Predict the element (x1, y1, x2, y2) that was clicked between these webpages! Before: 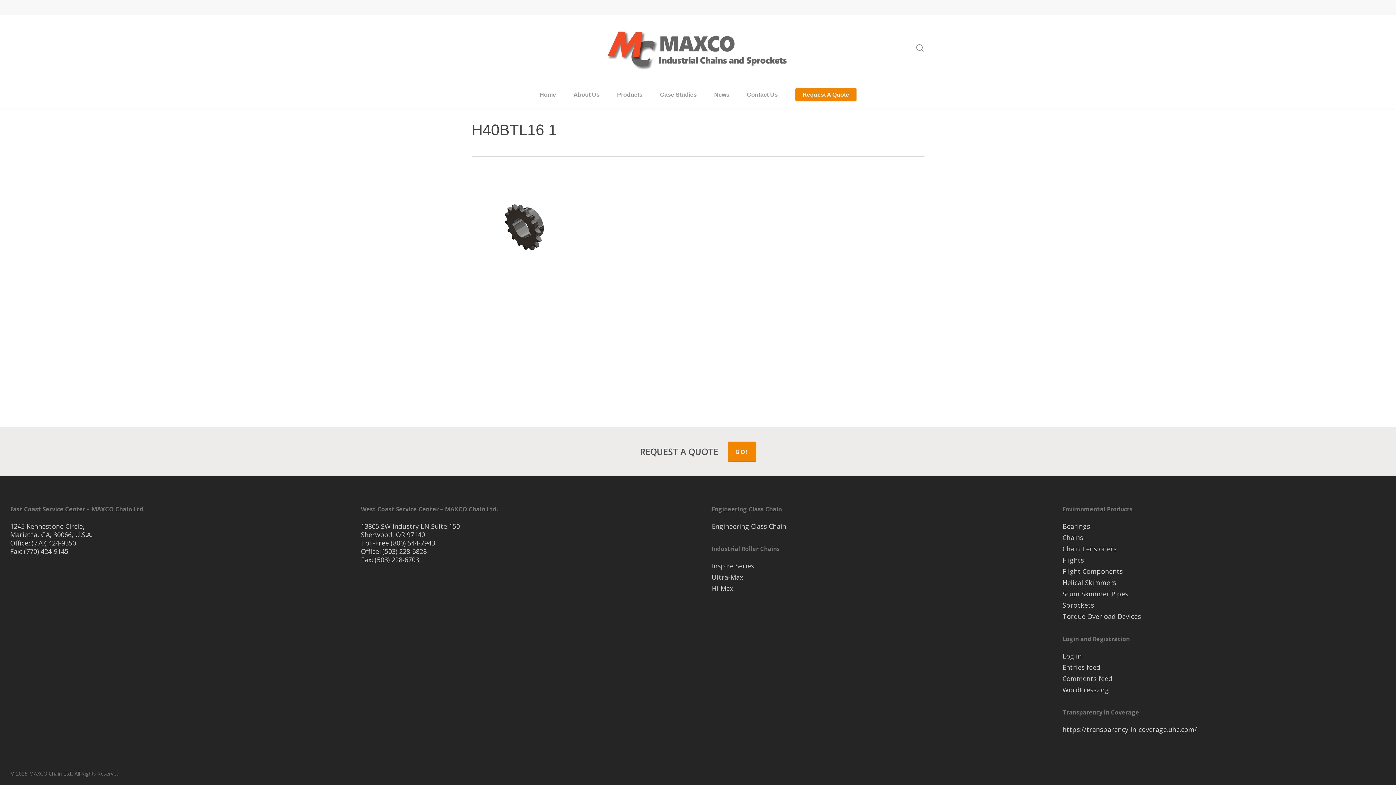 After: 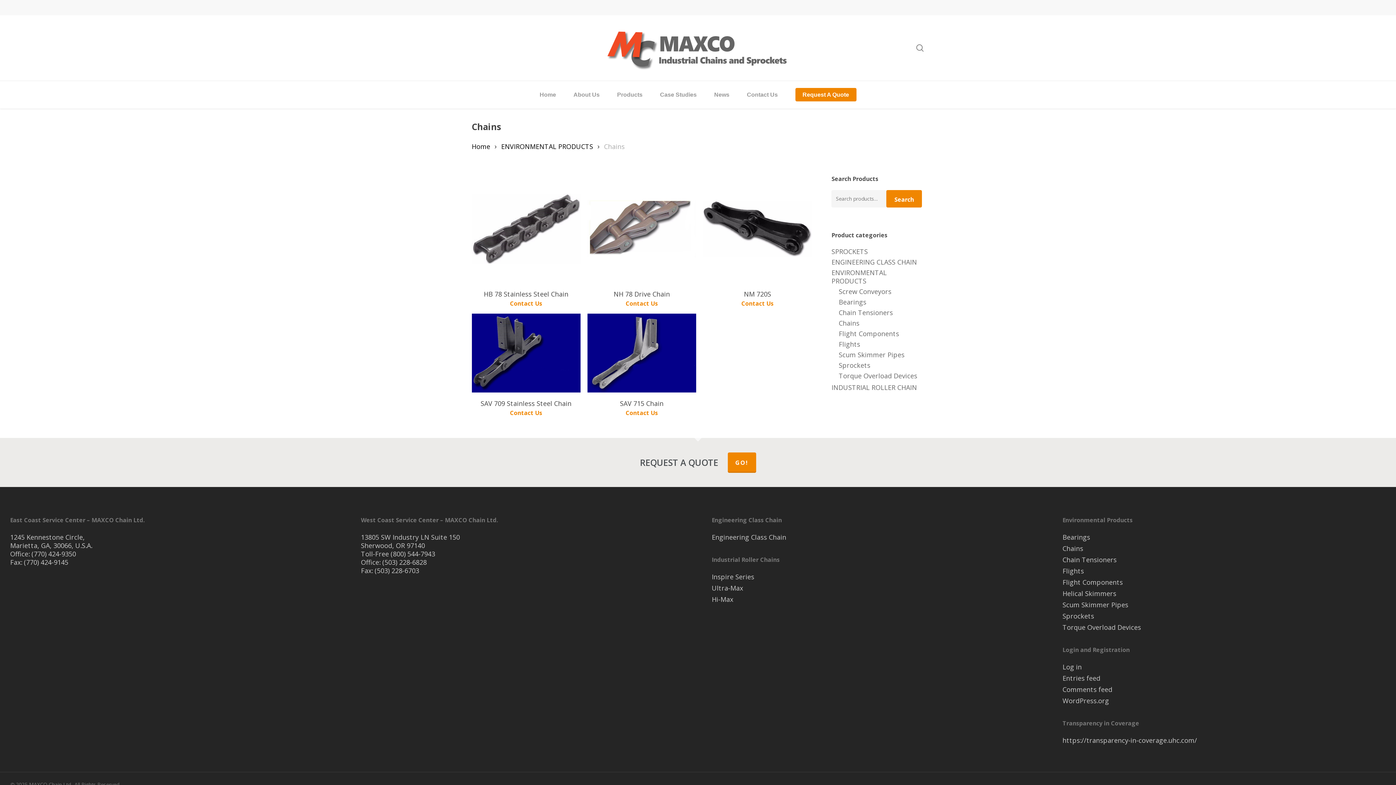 Action: bbox: (1062, 533, 1386, 542) label: Chains